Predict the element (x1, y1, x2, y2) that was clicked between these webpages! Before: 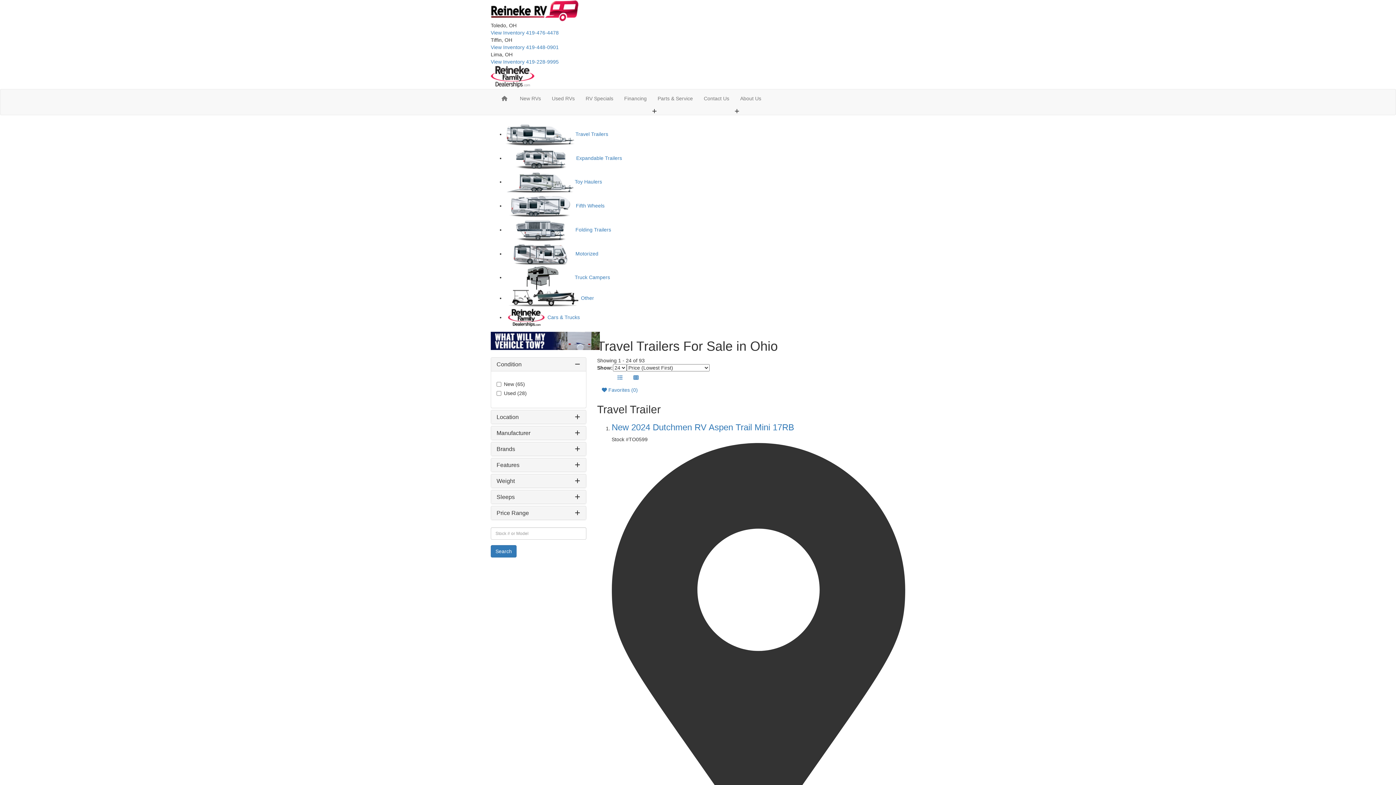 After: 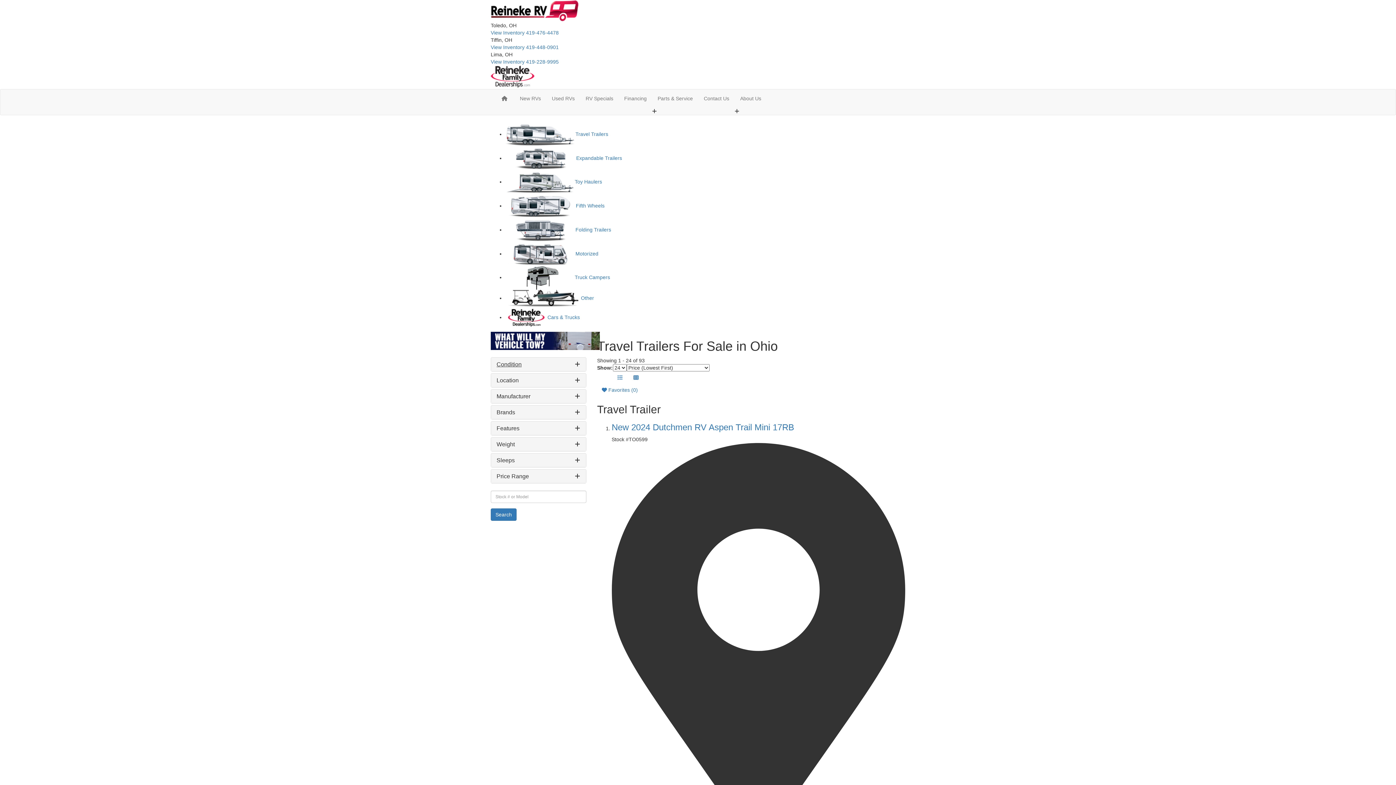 Action: bbox: (496, 361, 521, 367) label: Condition